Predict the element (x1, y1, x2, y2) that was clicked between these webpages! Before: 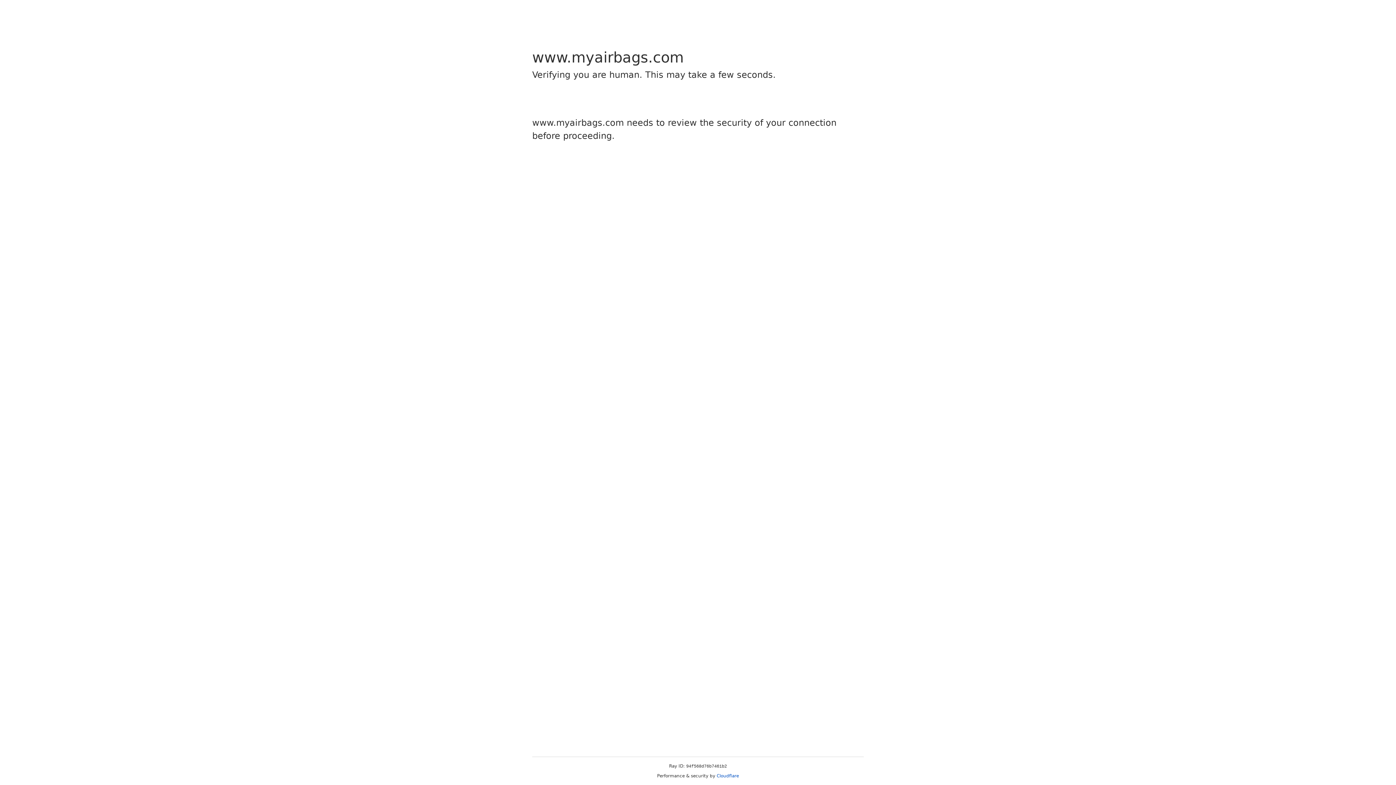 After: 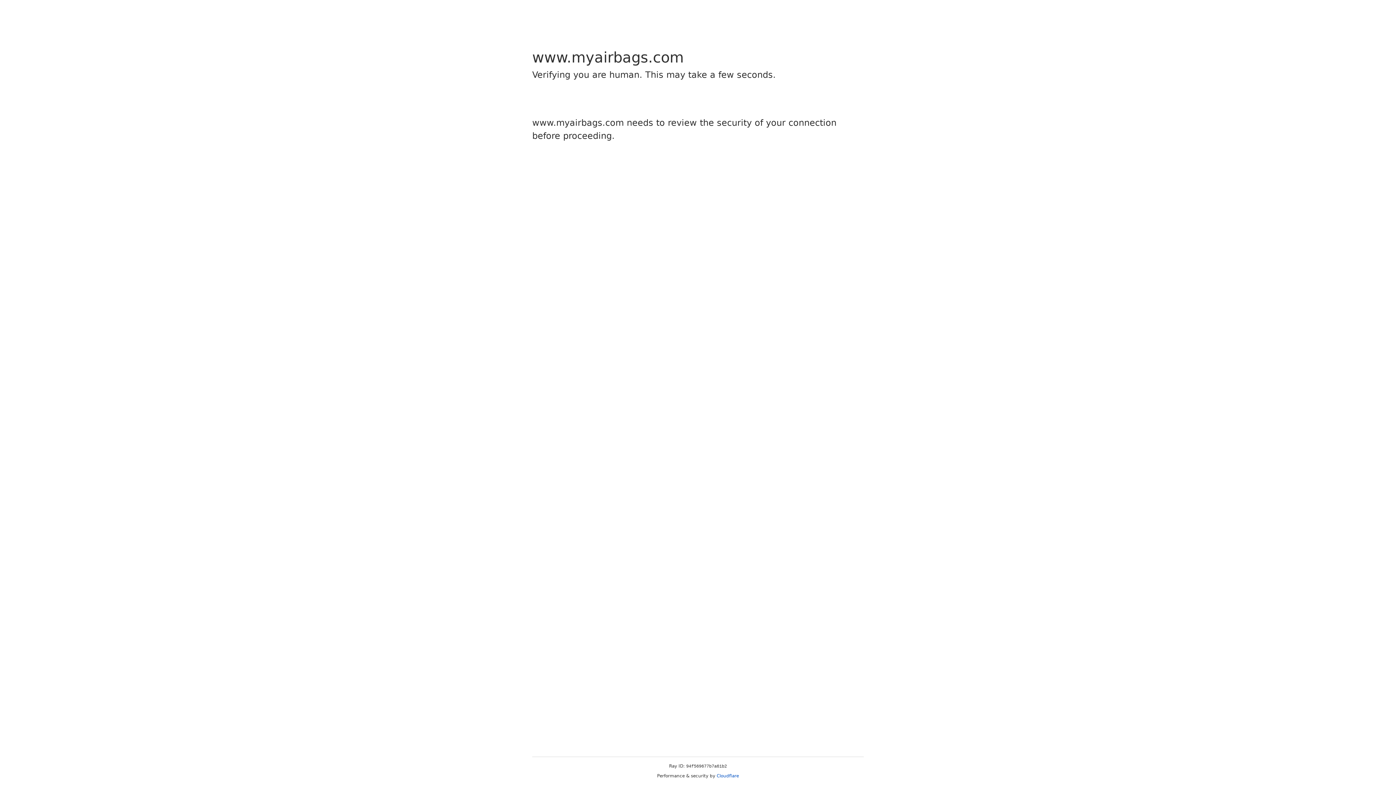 Action: bbox: (716, 773, 739, 778) label: Cloudflare